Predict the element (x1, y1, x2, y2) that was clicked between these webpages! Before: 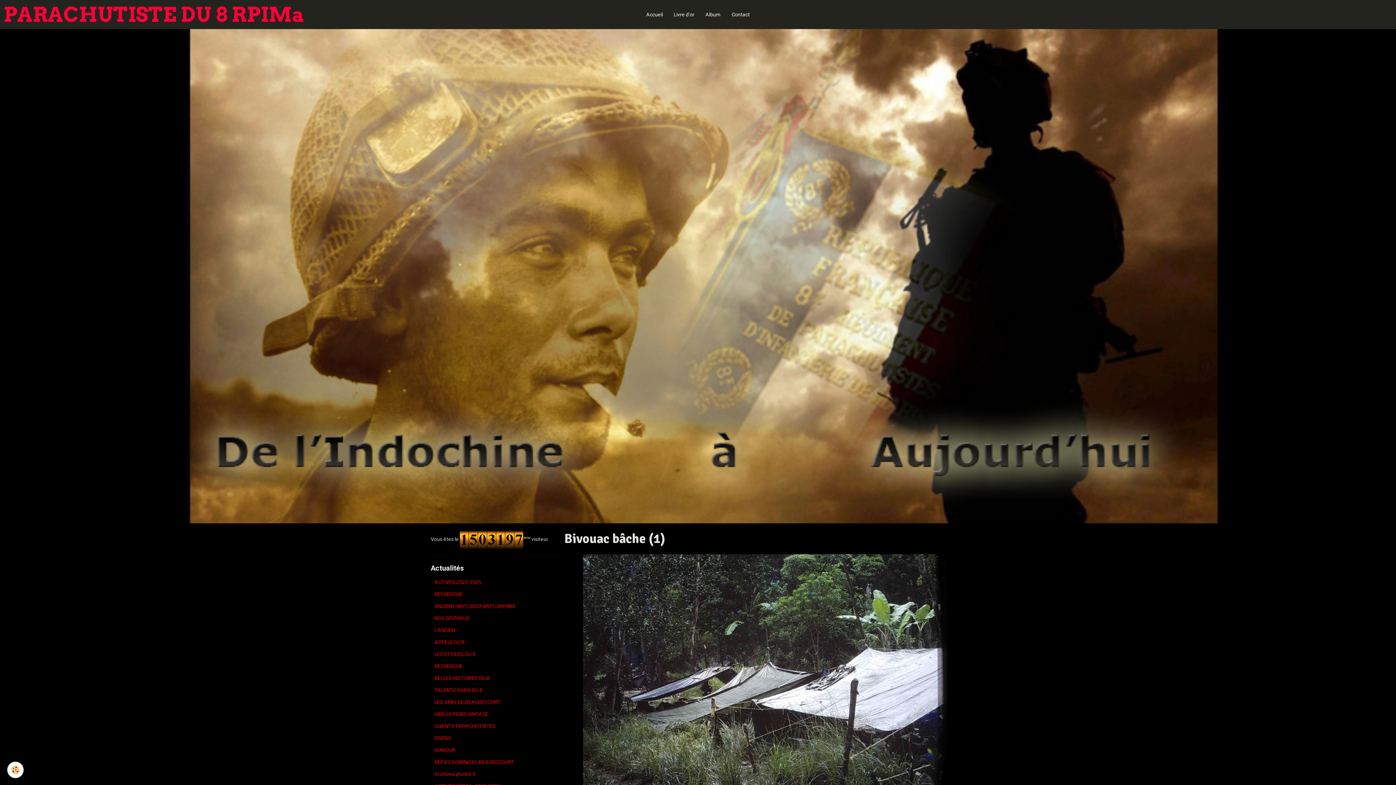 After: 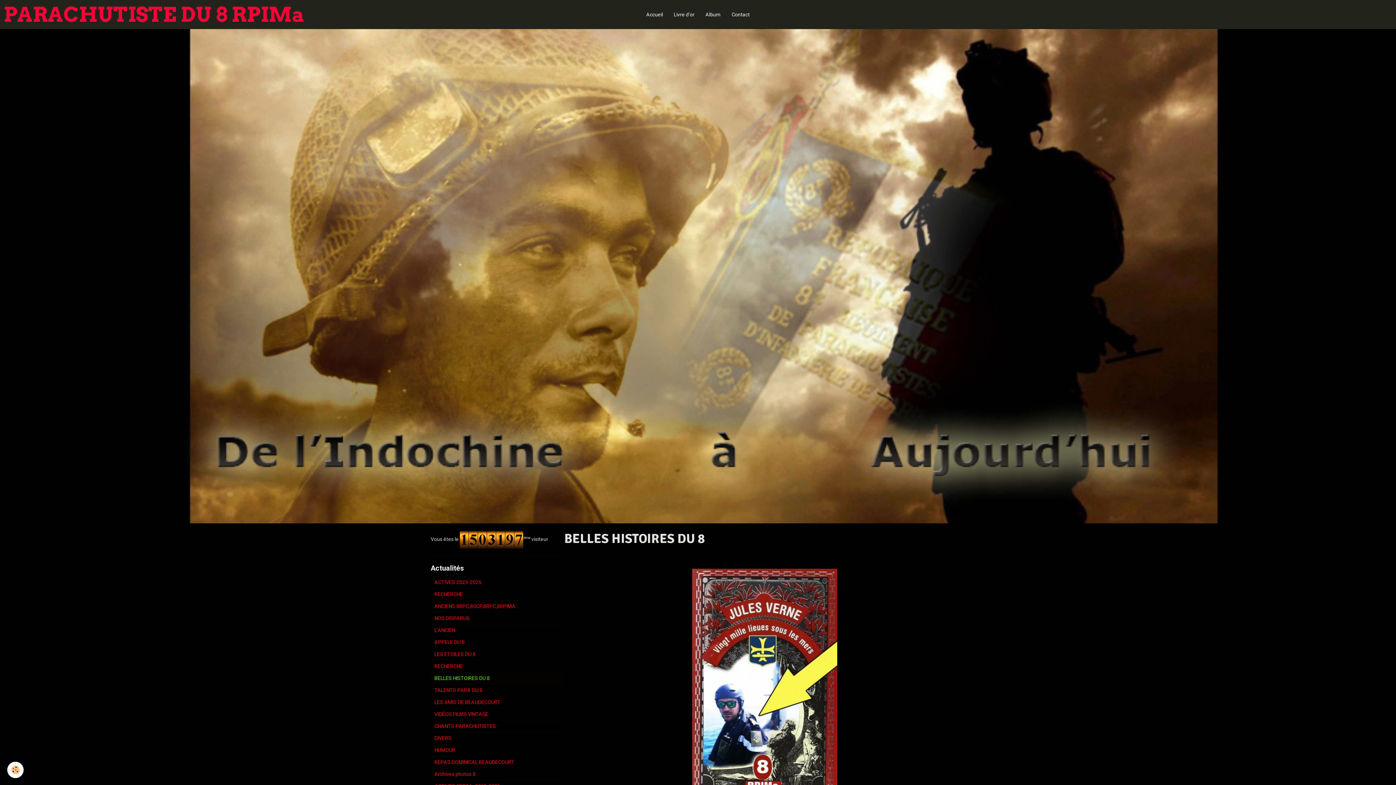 Action: bbox: (430, 672, 564, 684) label: BELLES HISTOIRES DU 8